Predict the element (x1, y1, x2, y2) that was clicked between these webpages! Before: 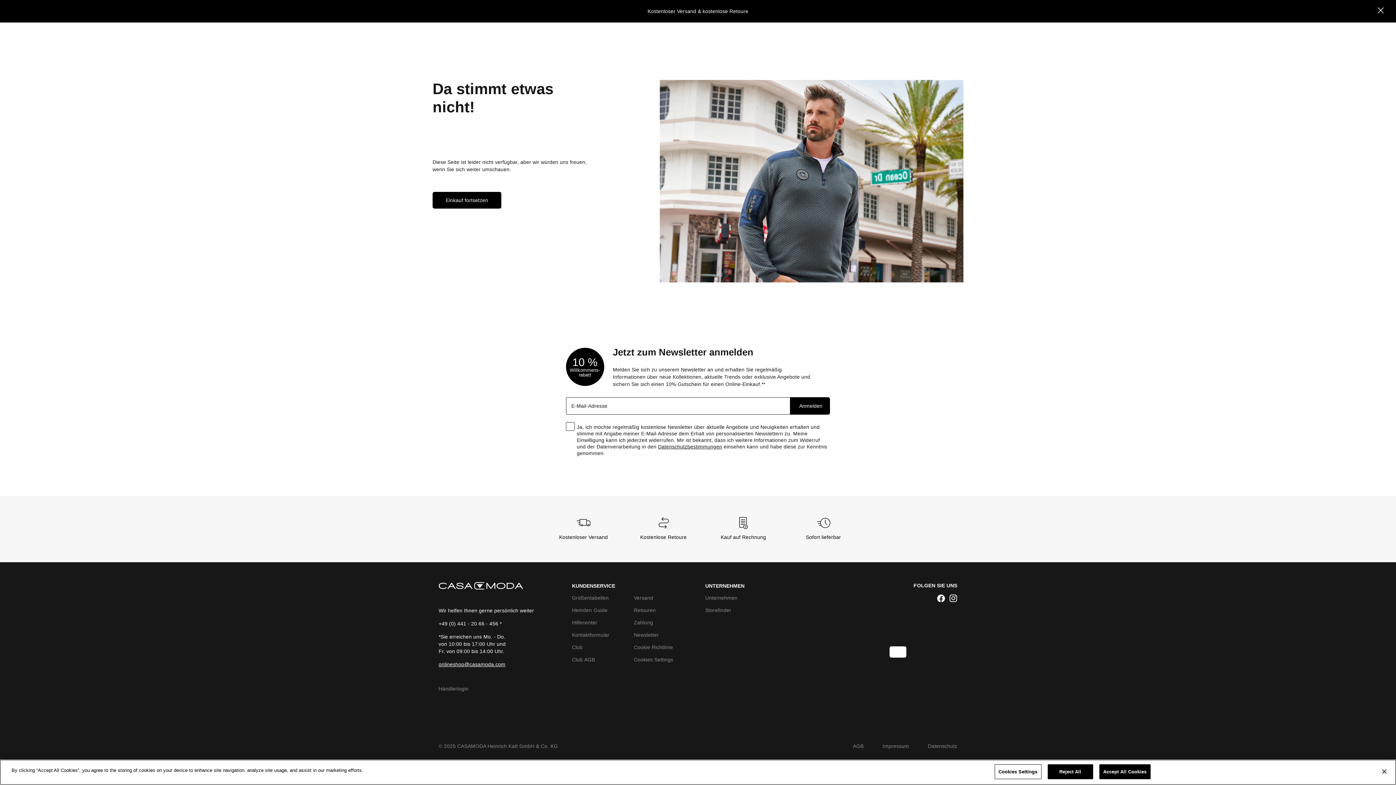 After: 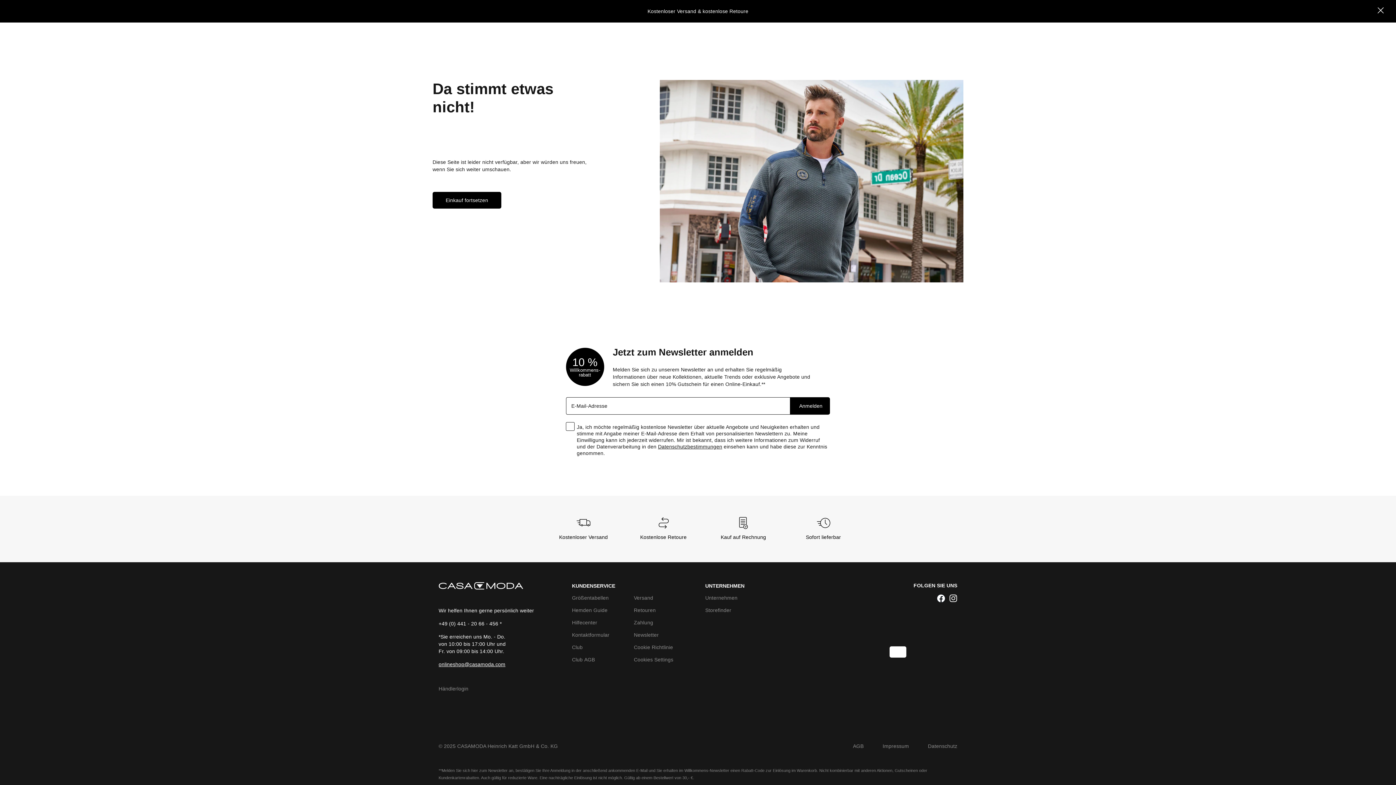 Action: label: Reject All bbox: (1047, 764, 1093, 779)